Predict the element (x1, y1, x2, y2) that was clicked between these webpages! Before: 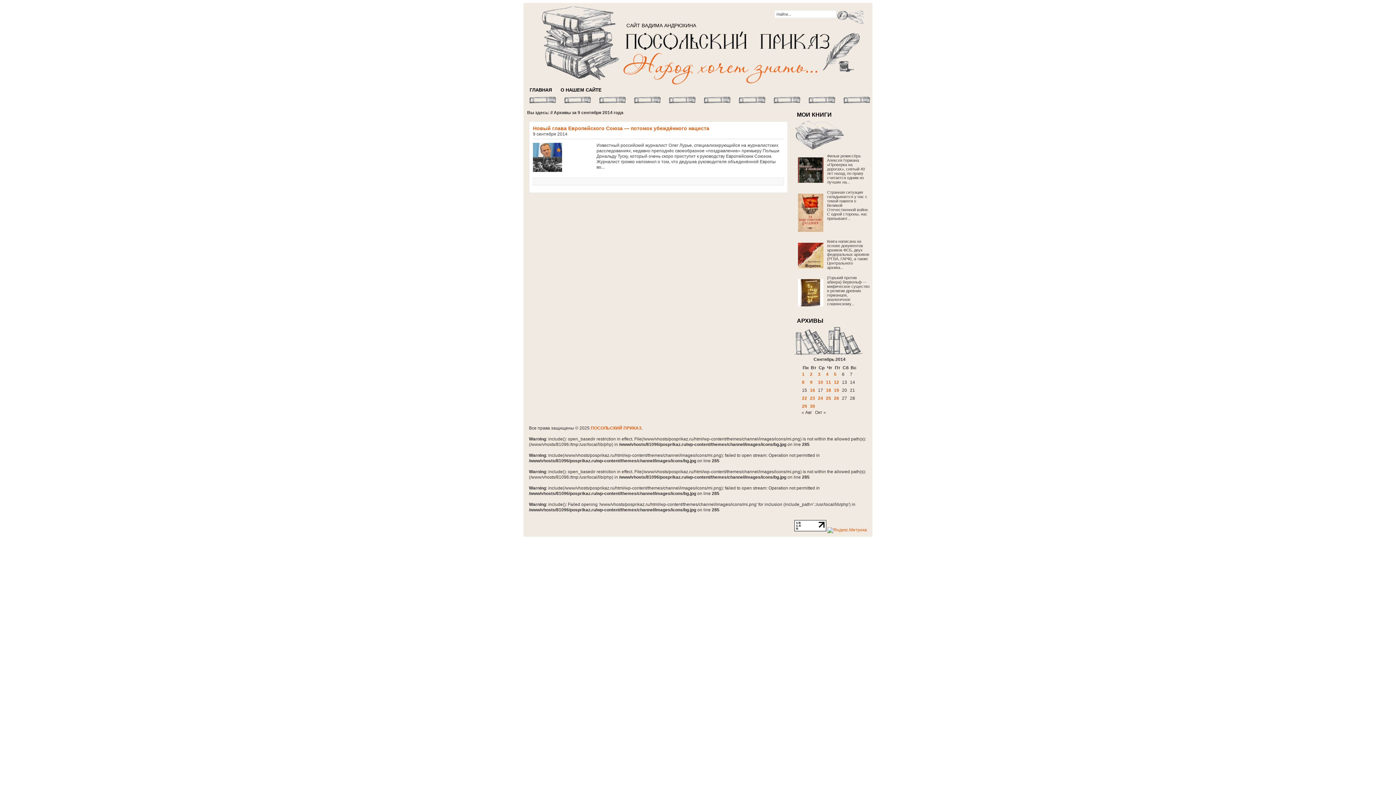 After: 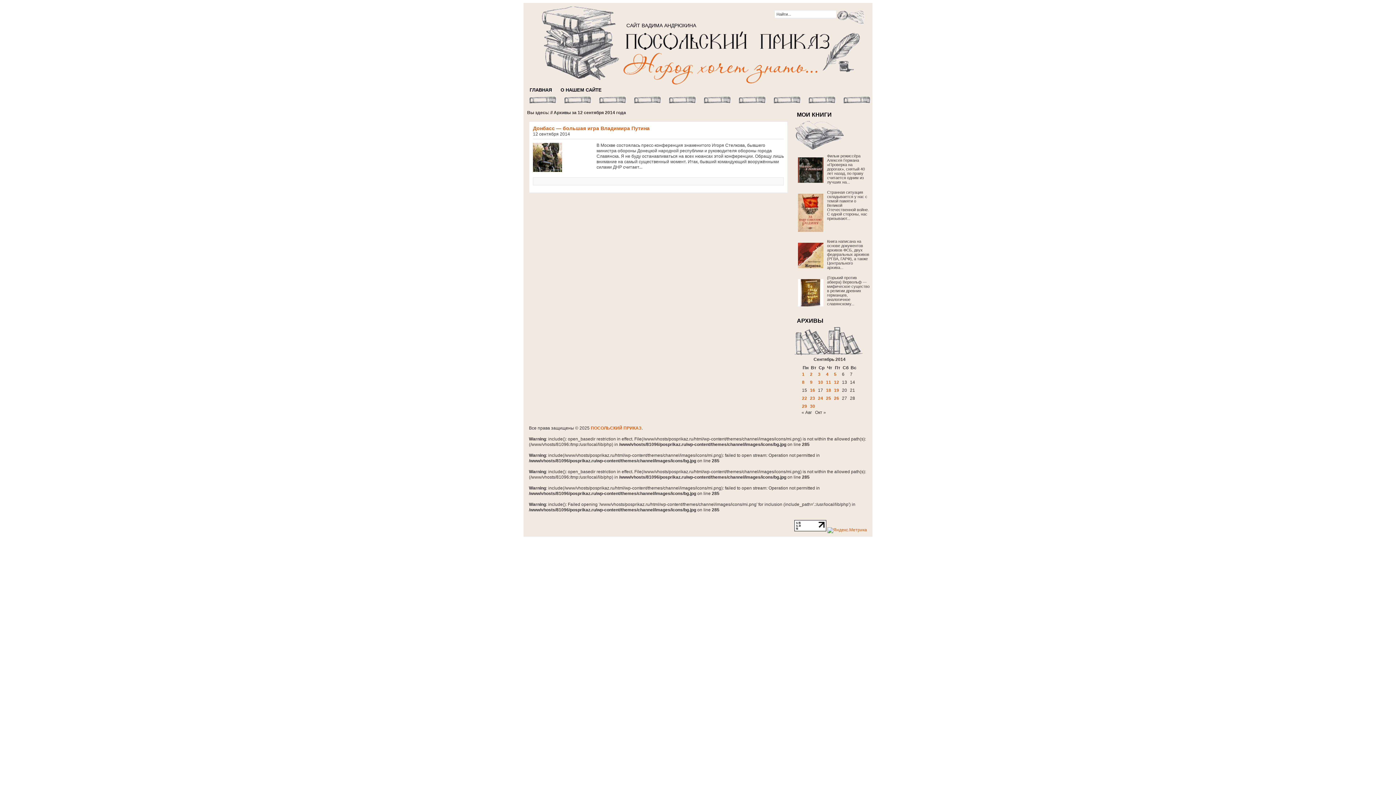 Action: label: Записи, опубликованные 12.09.2014 bbox: (834, 380, 839, 385)